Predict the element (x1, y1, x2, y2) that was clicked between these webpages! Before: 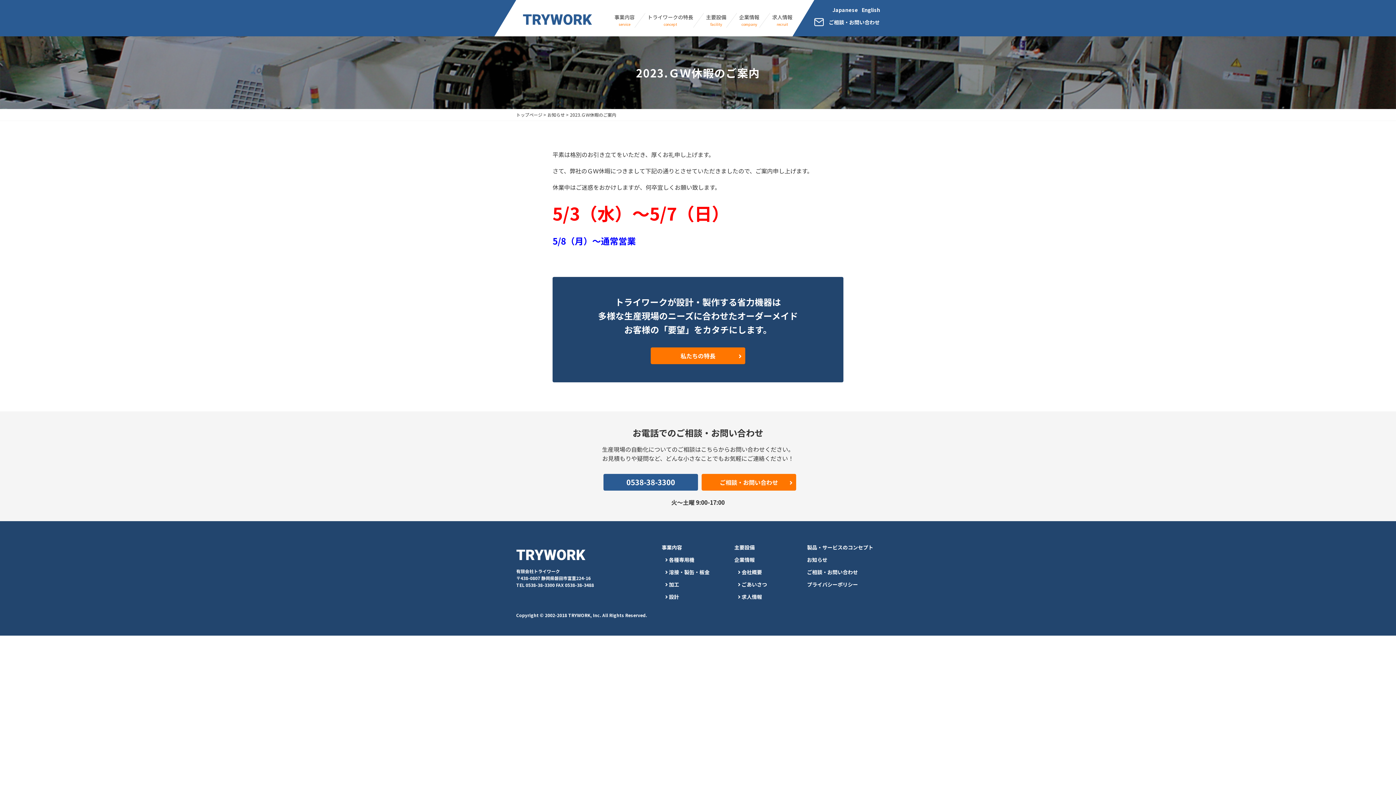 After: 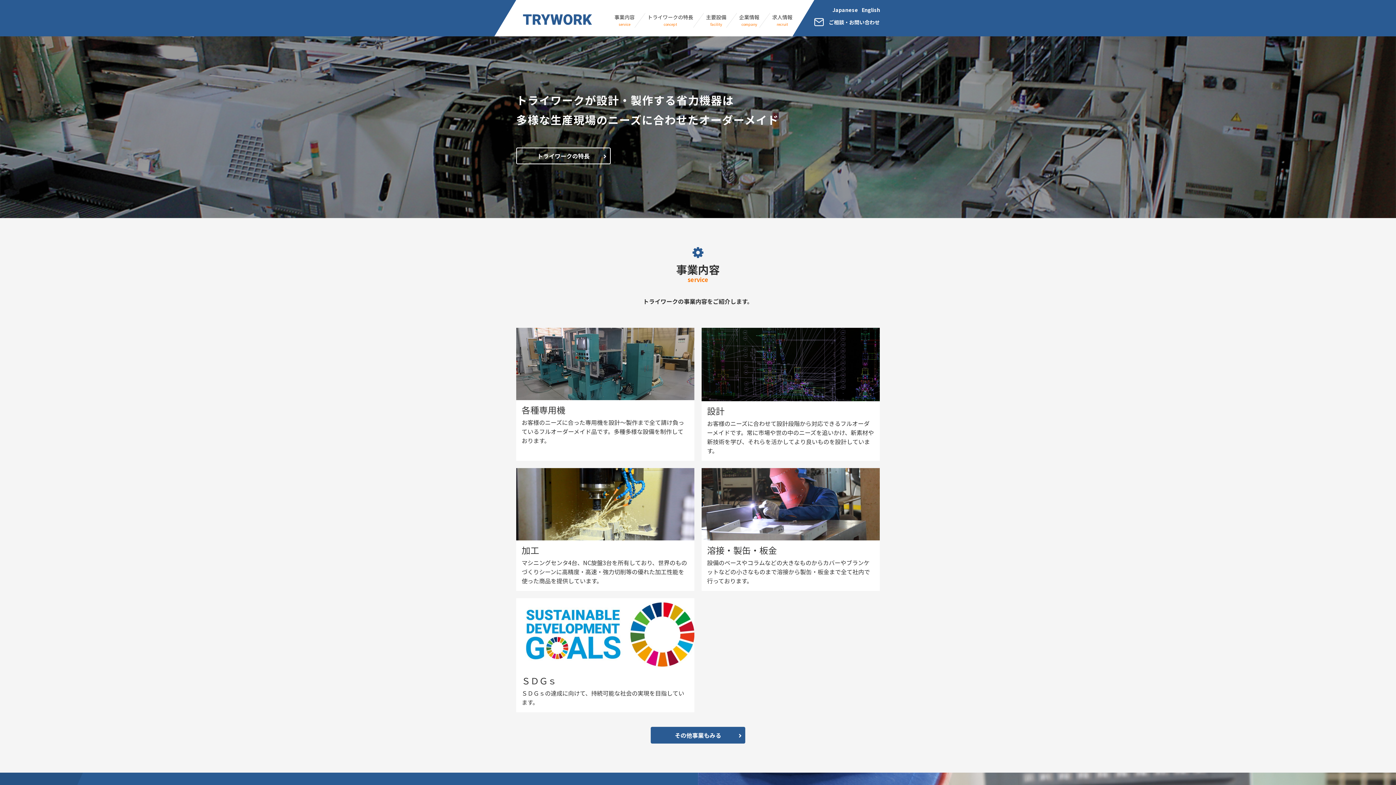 Action: label: トップページ bbox: (516, 111, 542, 117)